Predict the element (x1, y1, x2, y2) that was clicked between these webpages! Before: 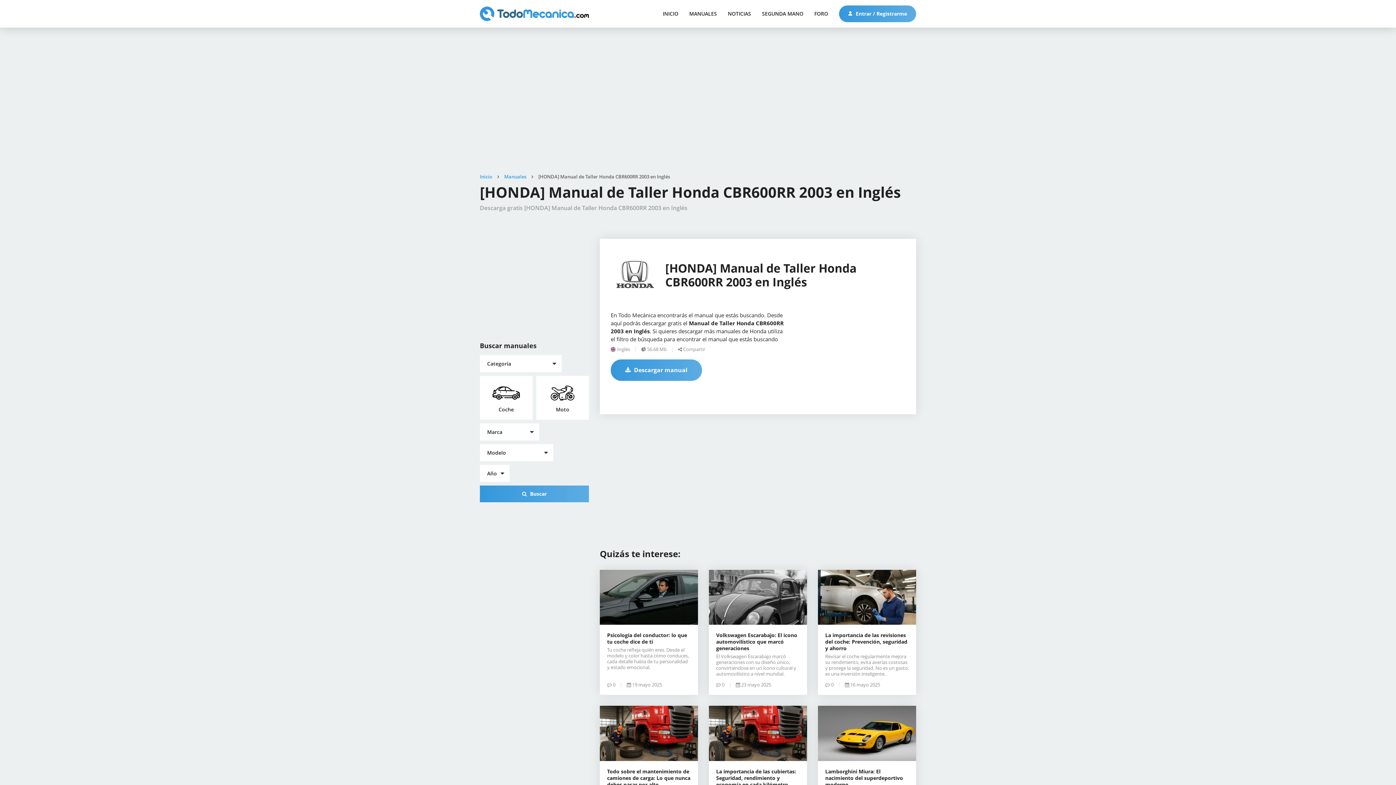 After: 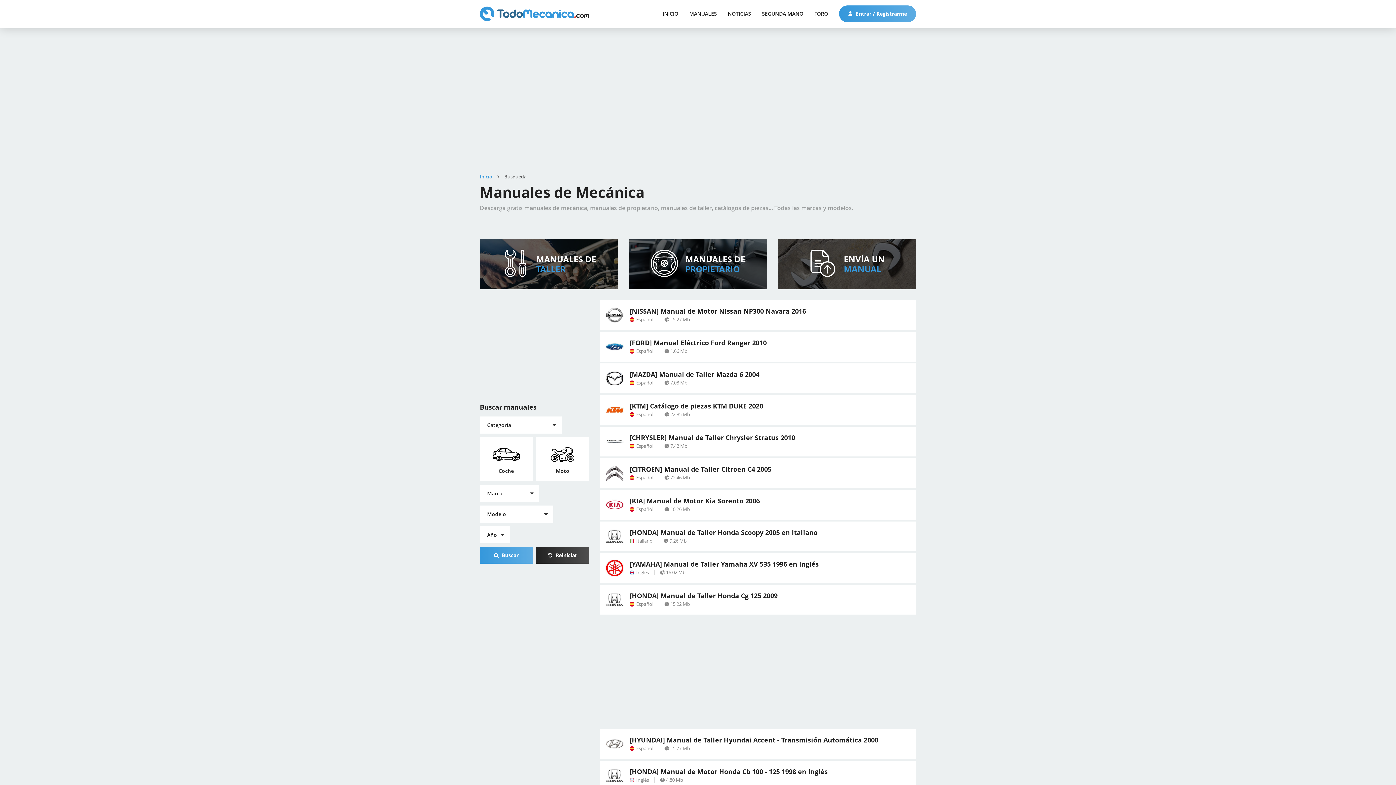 Action: label:  Buscar bbox: (480, 485, 589, 502)